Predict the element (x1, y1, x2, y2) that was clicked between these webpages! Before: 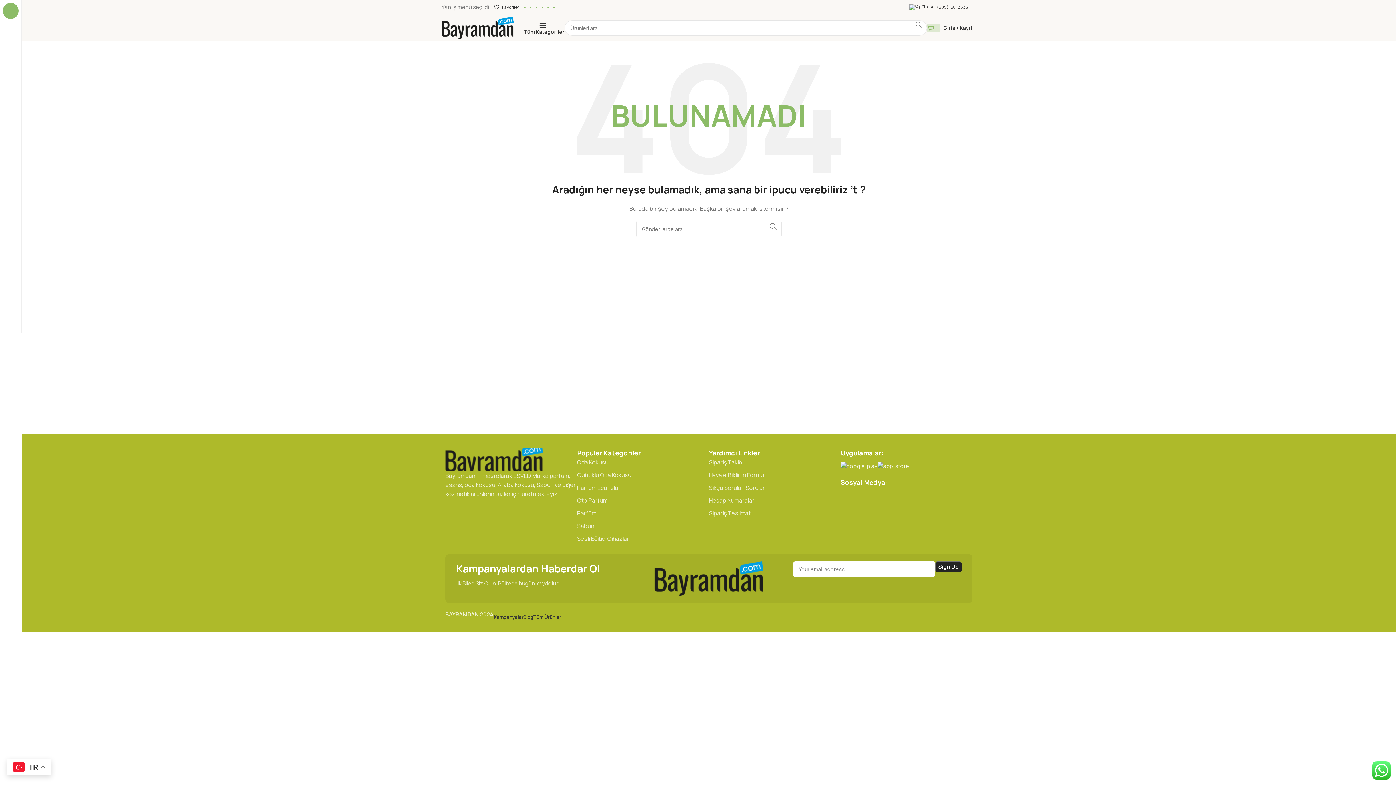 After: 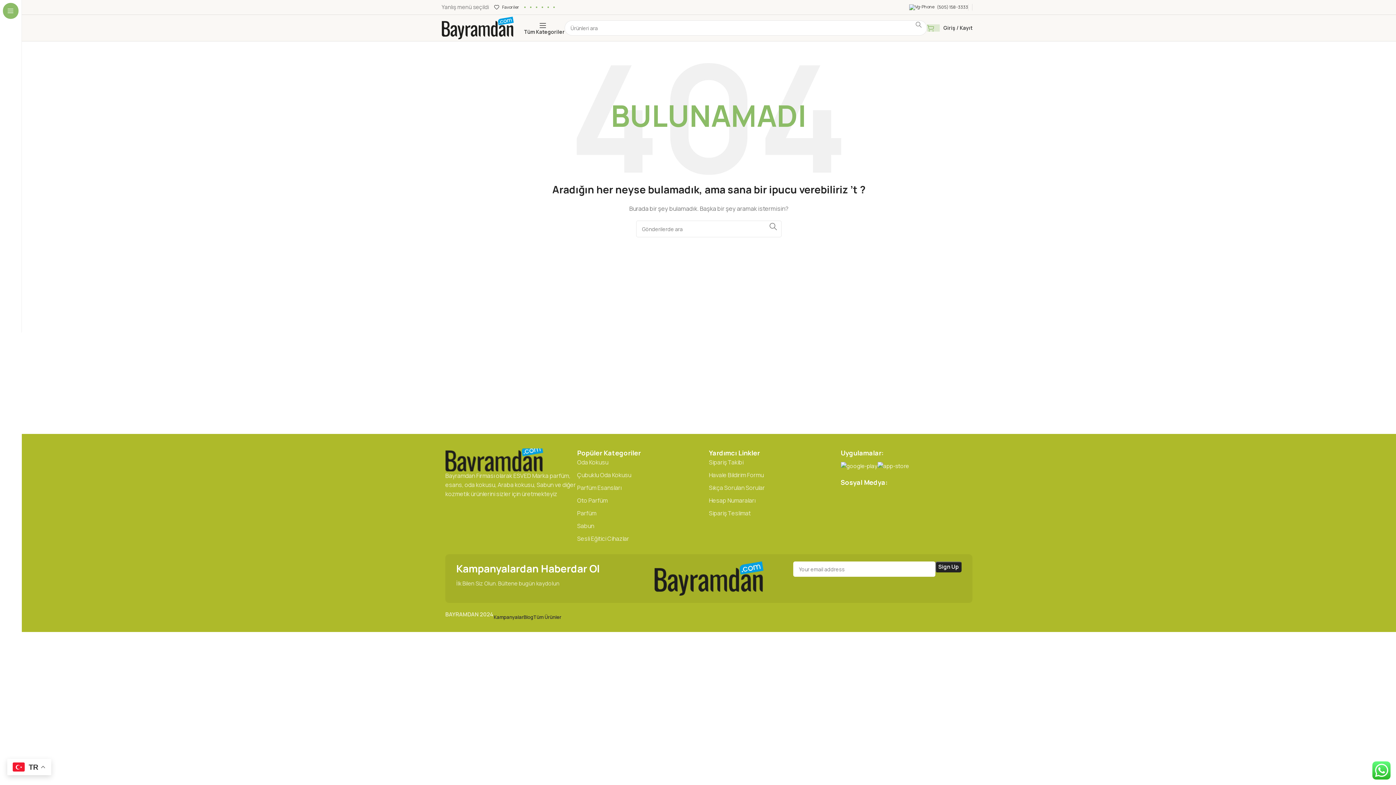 Action: bbox: (541, 6, 543, 8) label: YouTube sosyal bağlantısı